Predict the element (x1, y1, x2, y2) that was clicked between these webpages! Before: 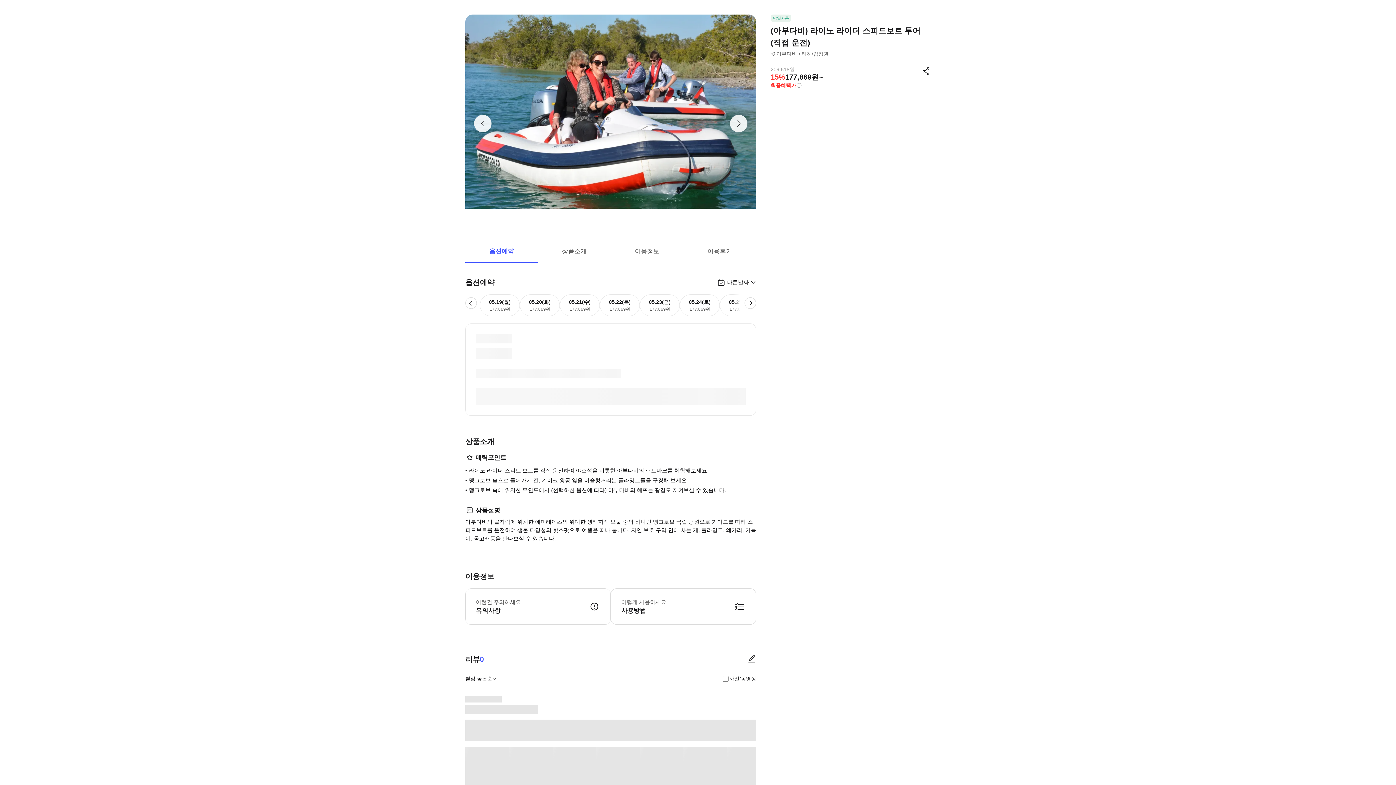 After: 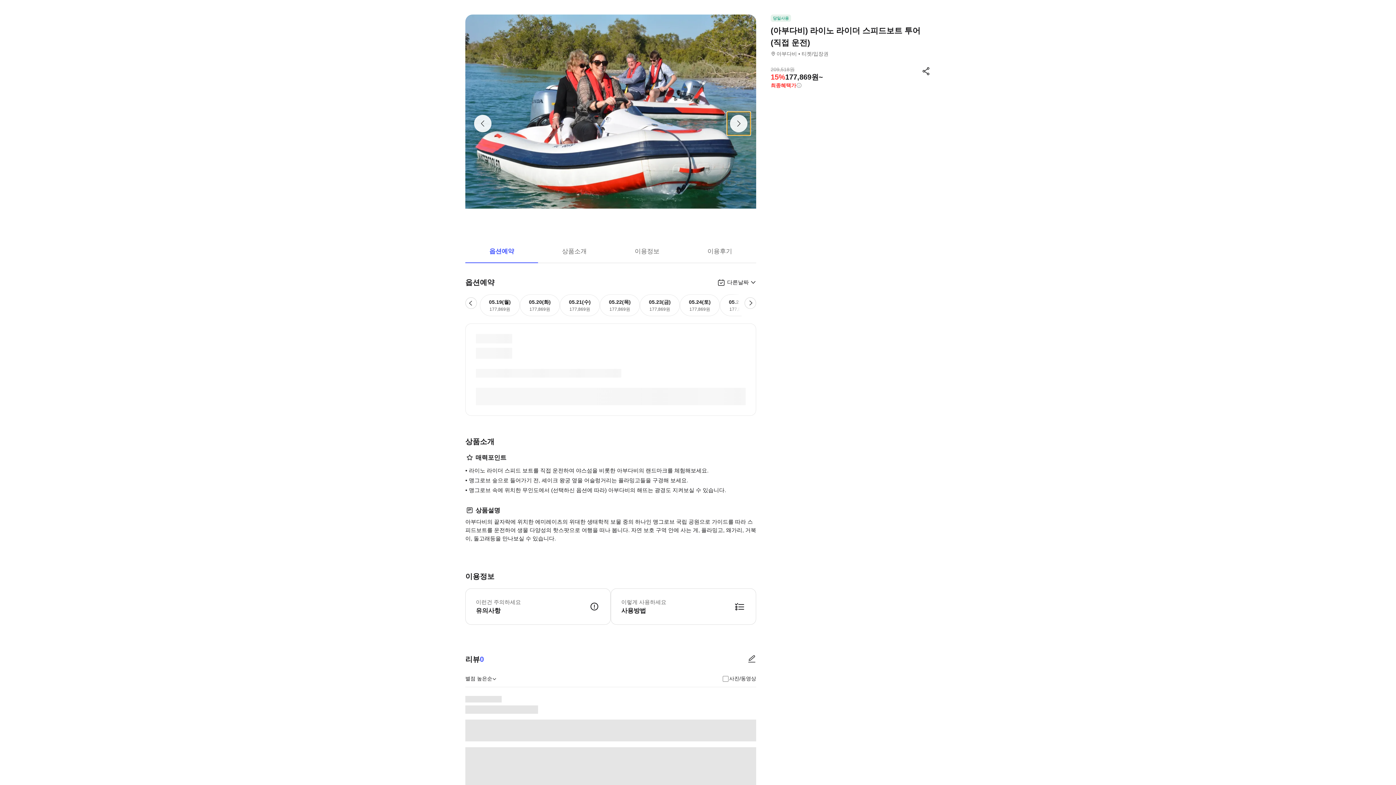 Action: bbox: (727, 112, 750, 135)